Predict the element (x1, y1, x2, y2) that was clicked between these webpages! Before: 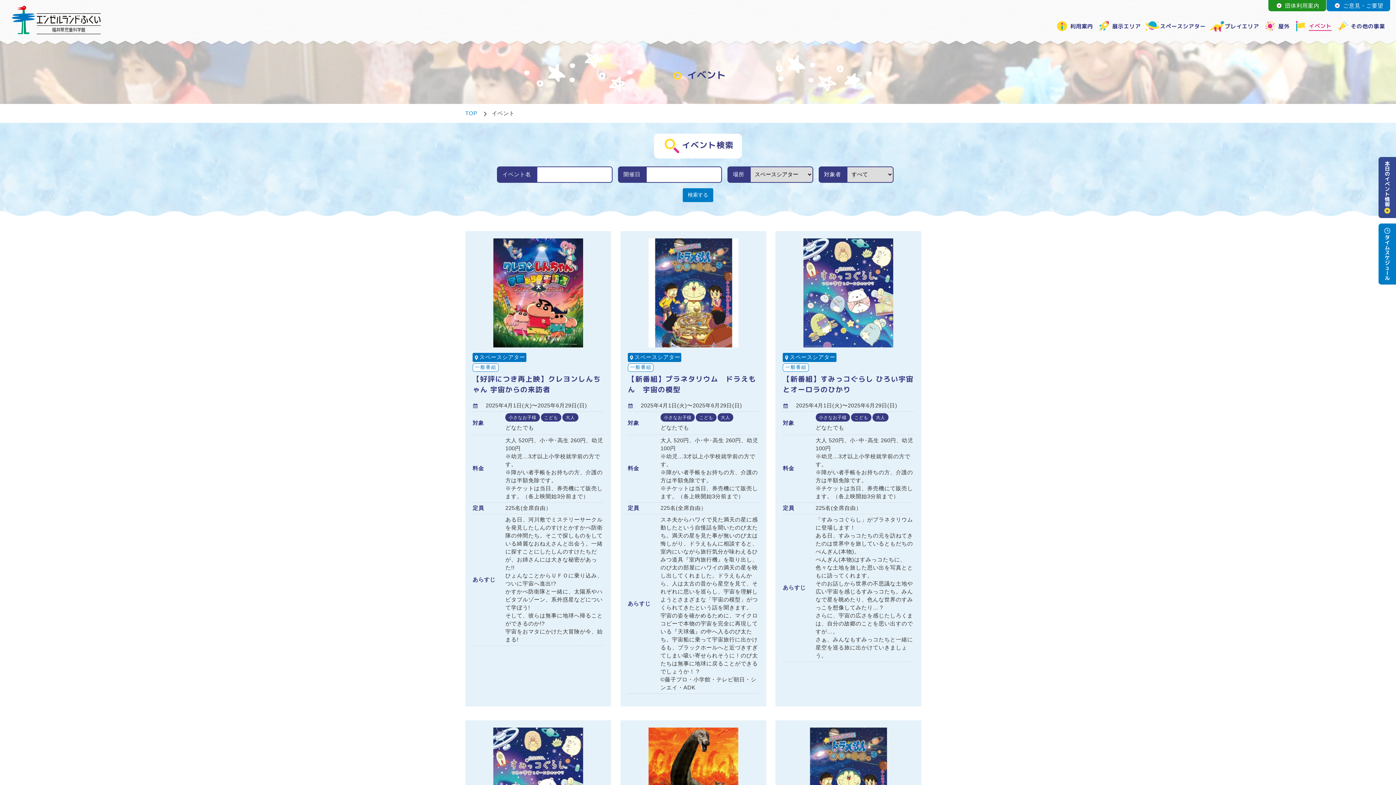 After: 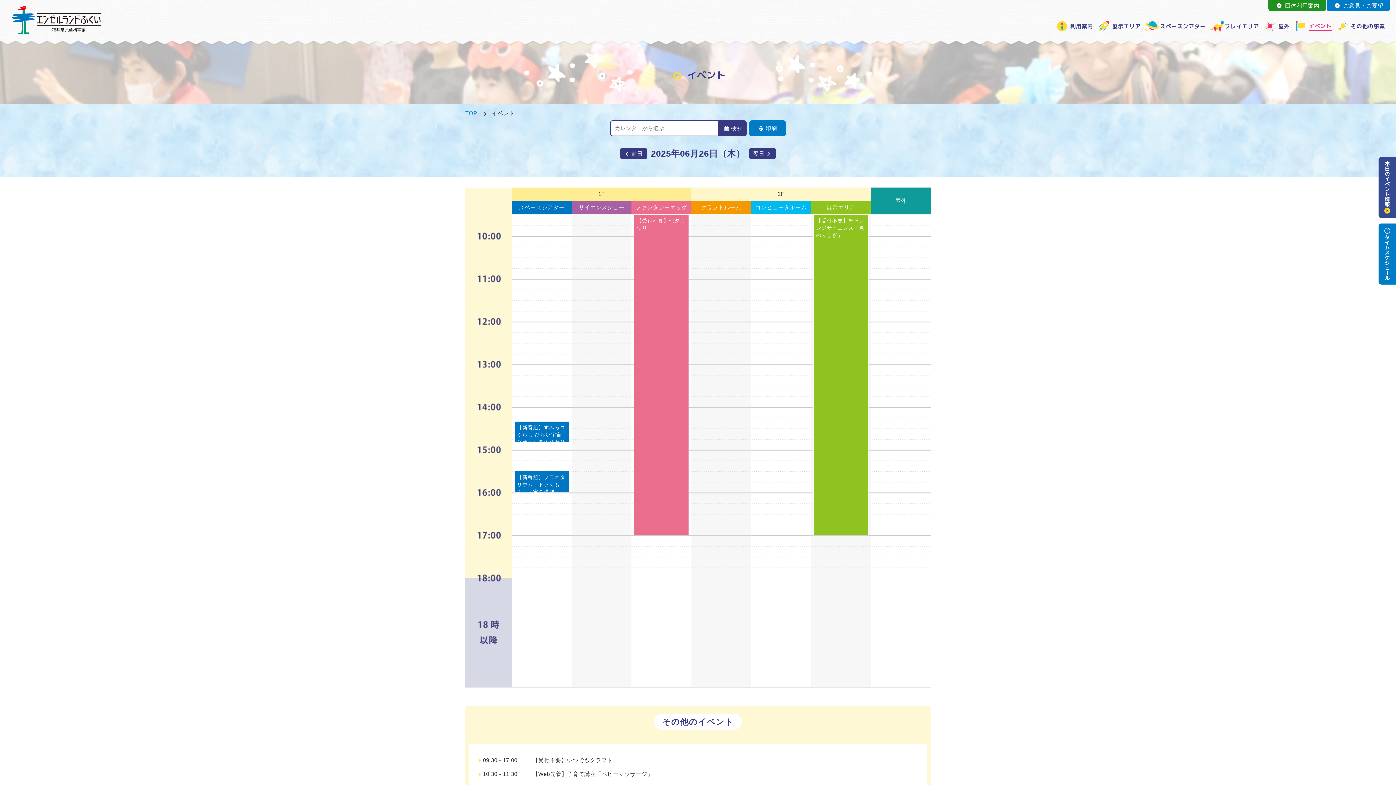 Action: bbox: (1378, 223, 1396, 284)